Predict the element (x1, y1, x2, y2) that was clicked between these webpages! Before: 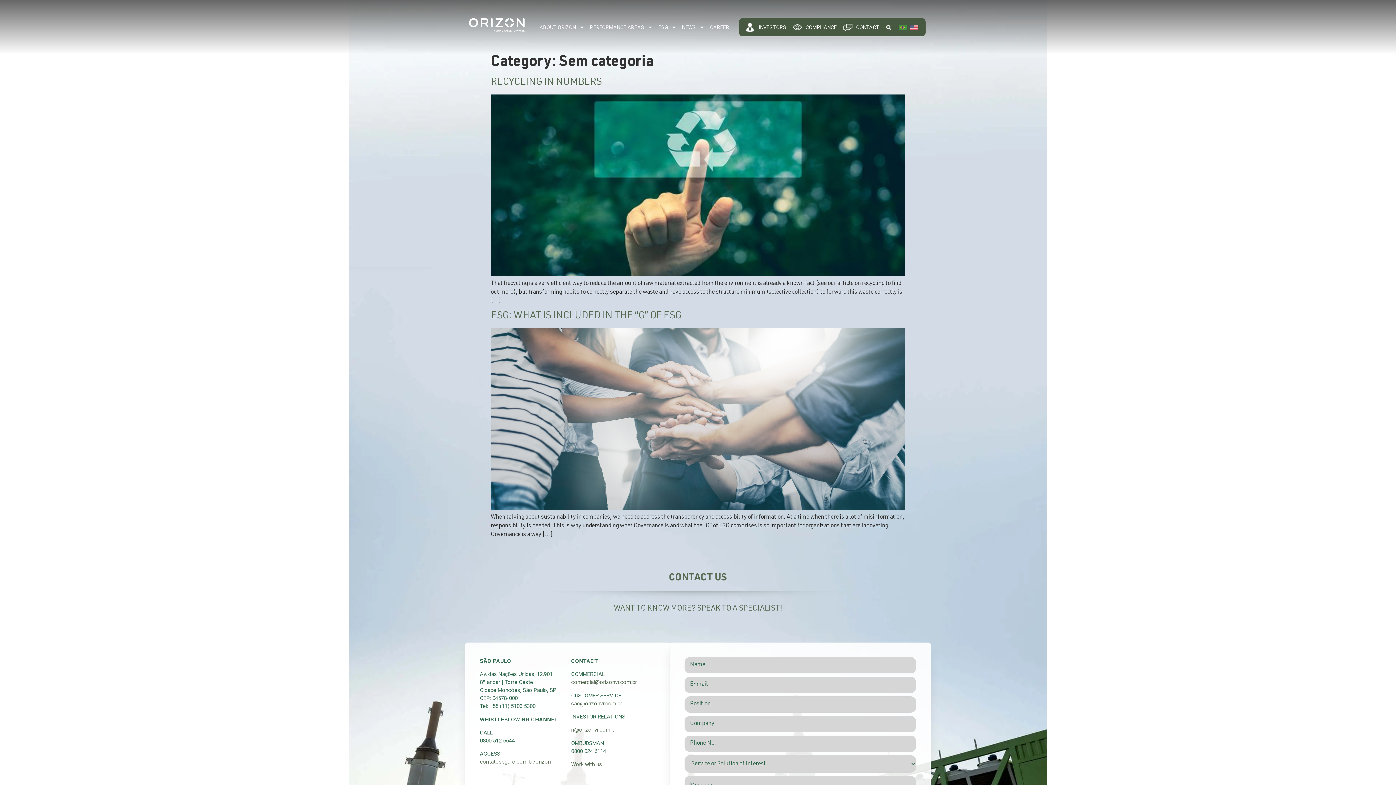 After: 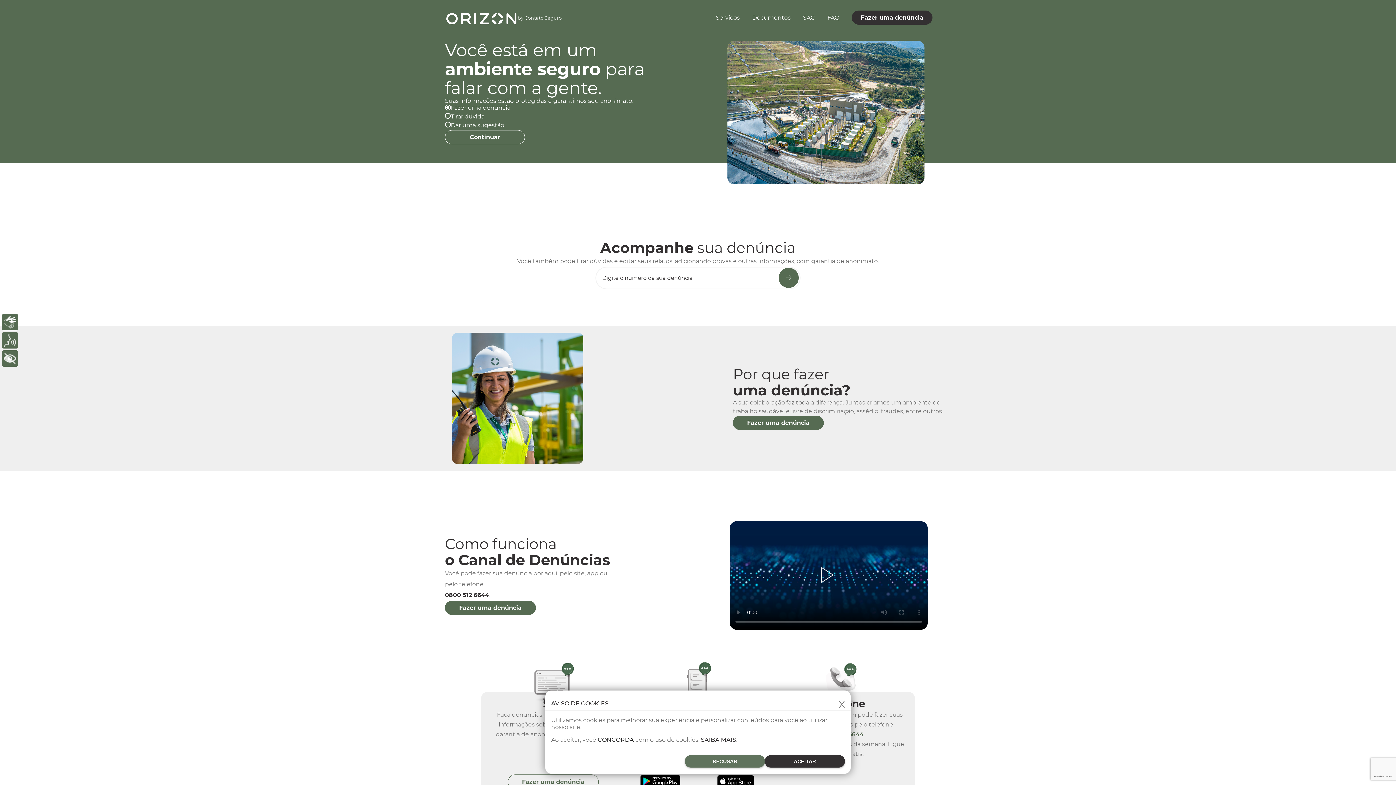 Action: label: COMPLIANCE bbox: (792, 18, 836, 36)